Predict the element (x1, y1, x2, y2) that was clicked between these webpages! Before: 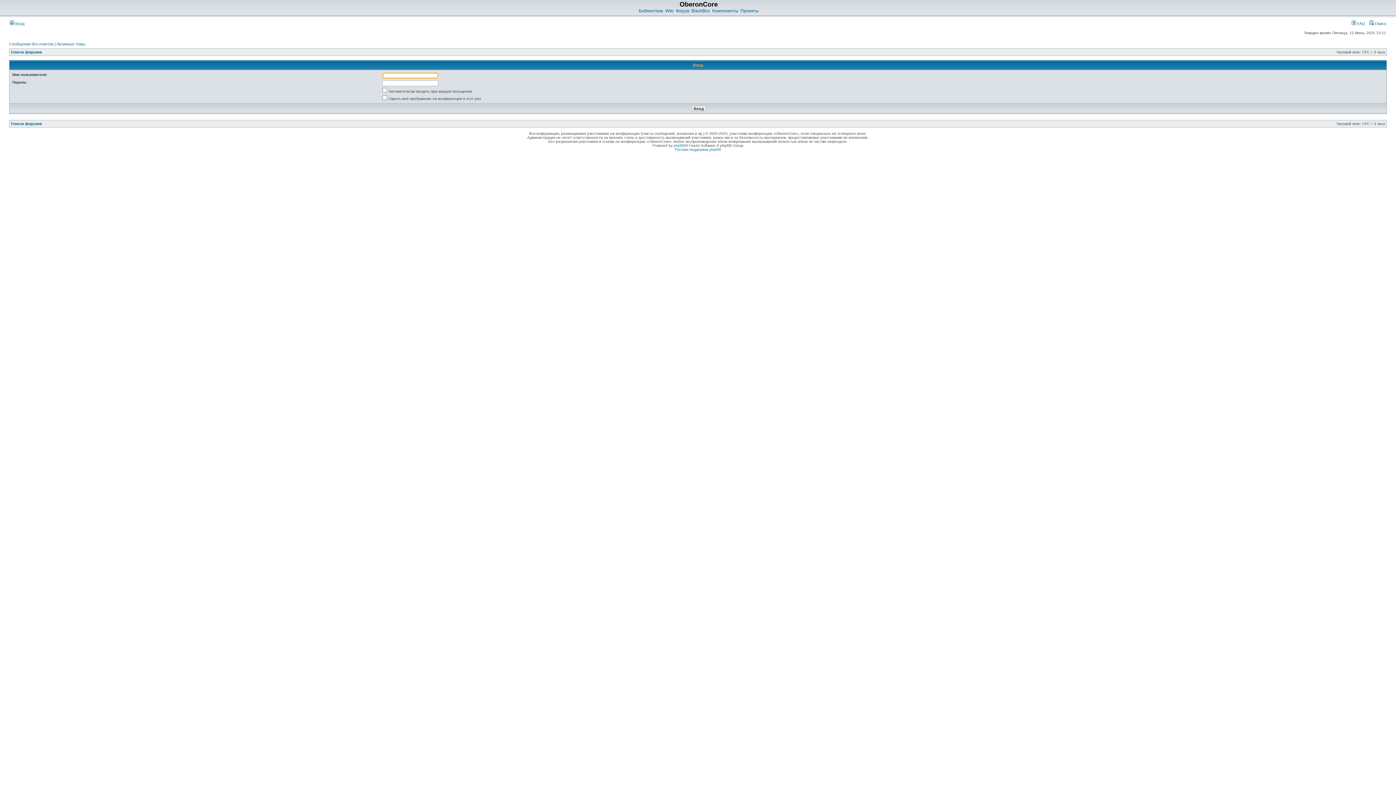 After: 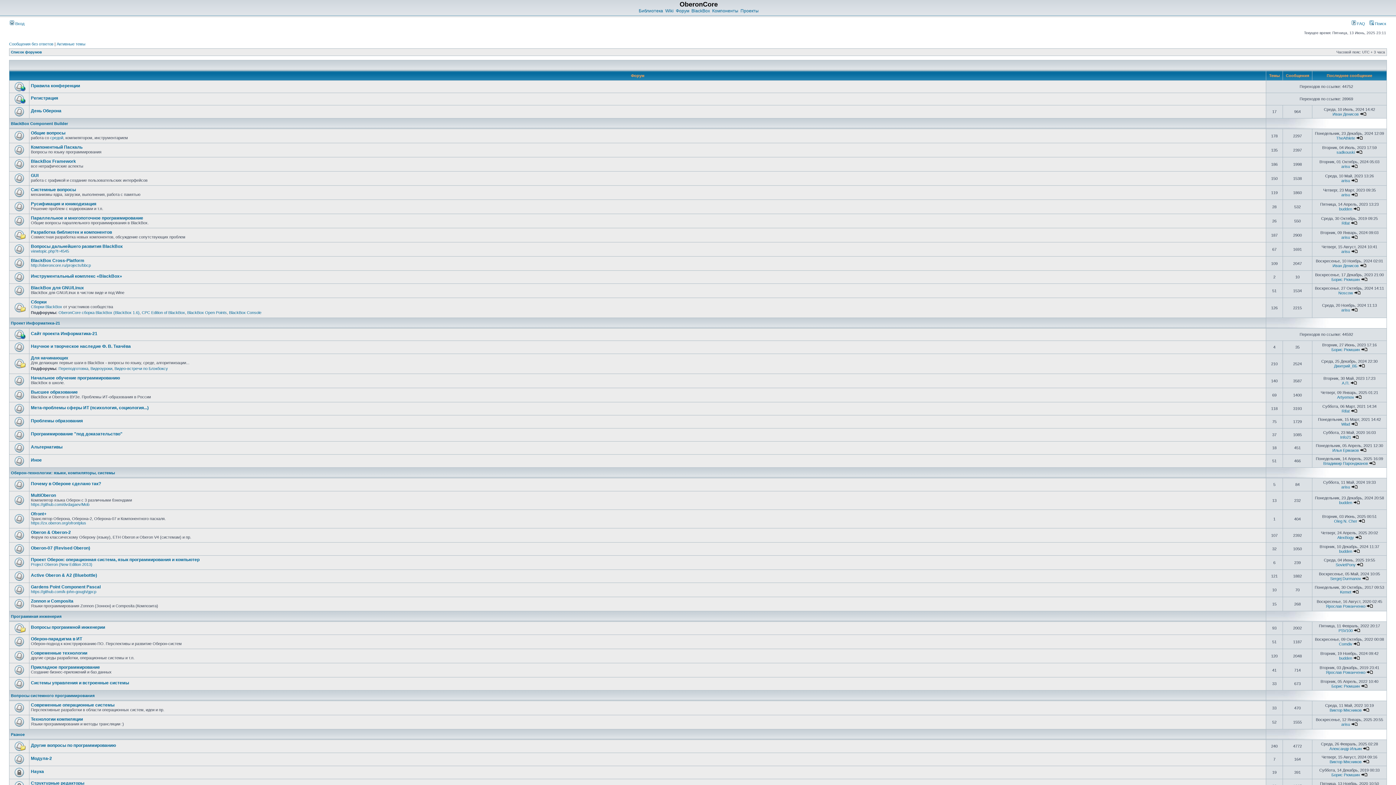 Action: label: Форум bbox: (676, 8, 689, 13)